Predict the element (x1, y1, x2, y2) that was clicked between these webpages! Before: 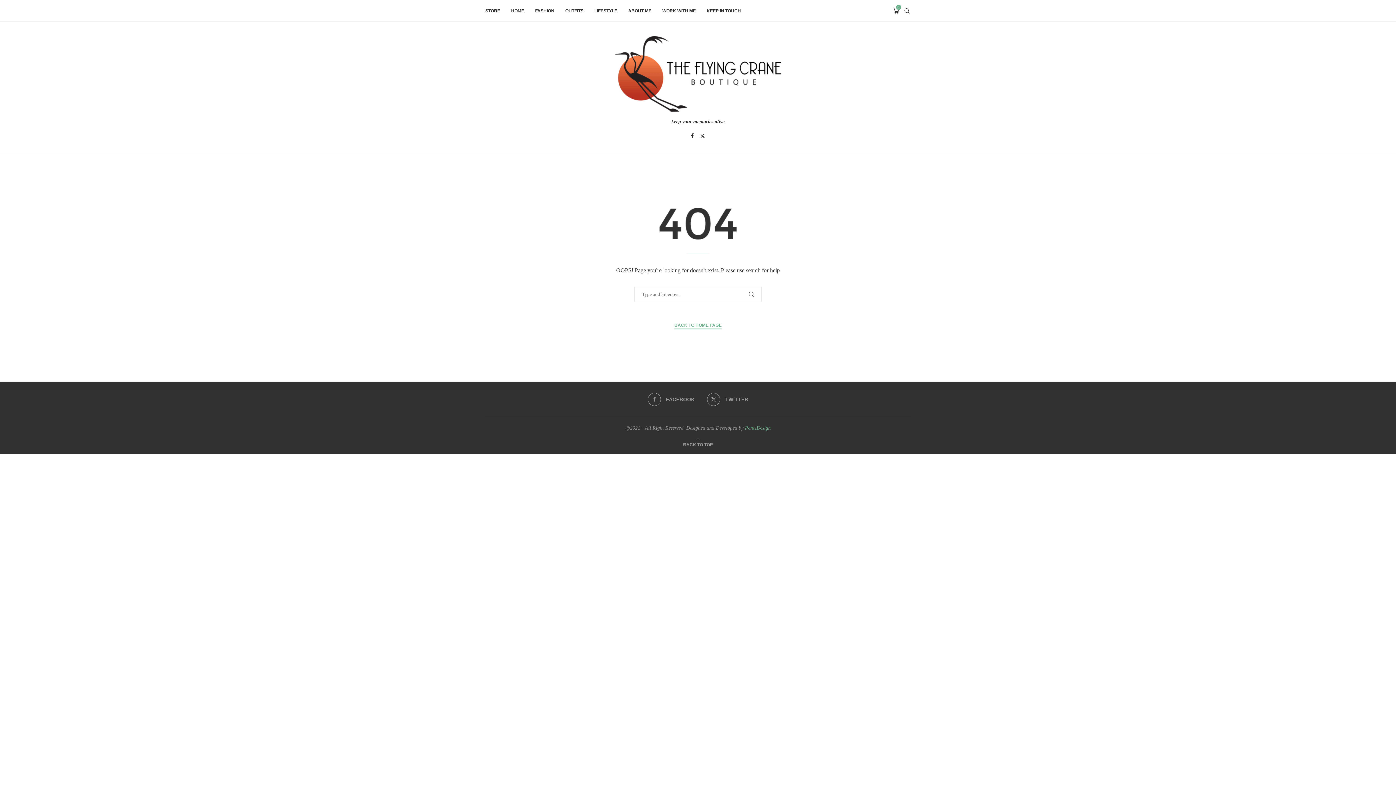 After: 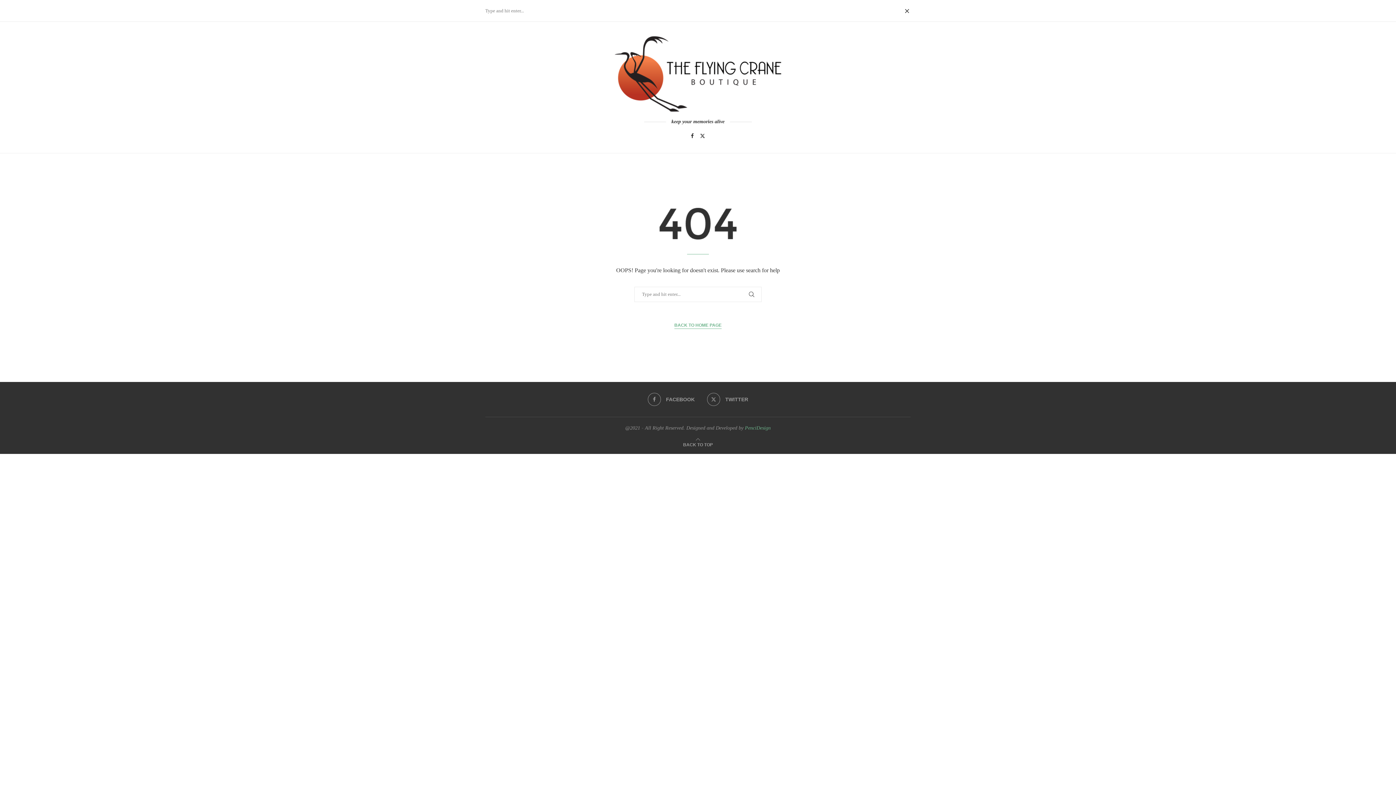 Action: label: Search bbox: (903, 0, 910, 21)